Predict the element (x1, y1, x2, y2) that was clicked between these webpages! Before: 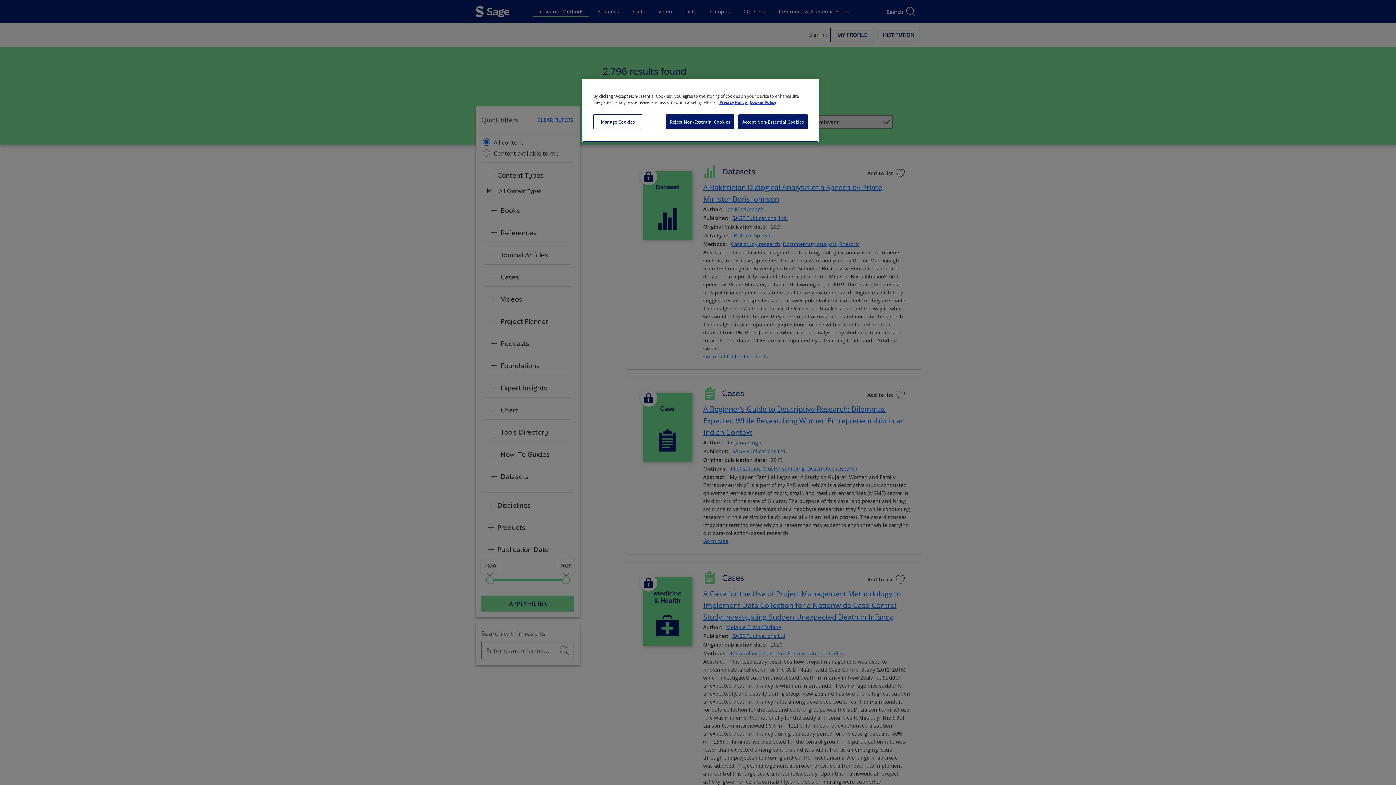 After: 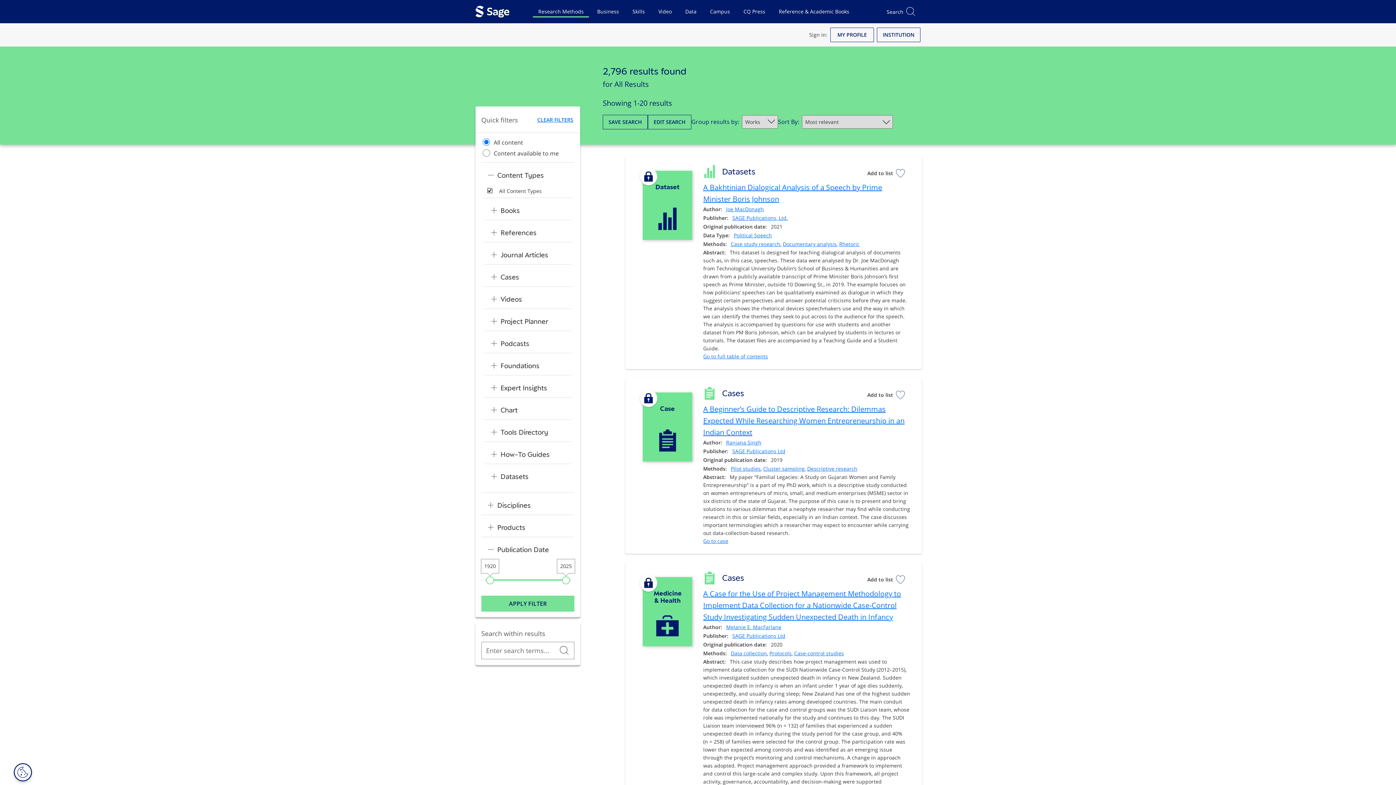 Action: label: Reject Non-Essential Cookies bbox: (661, 114, 731, 129)